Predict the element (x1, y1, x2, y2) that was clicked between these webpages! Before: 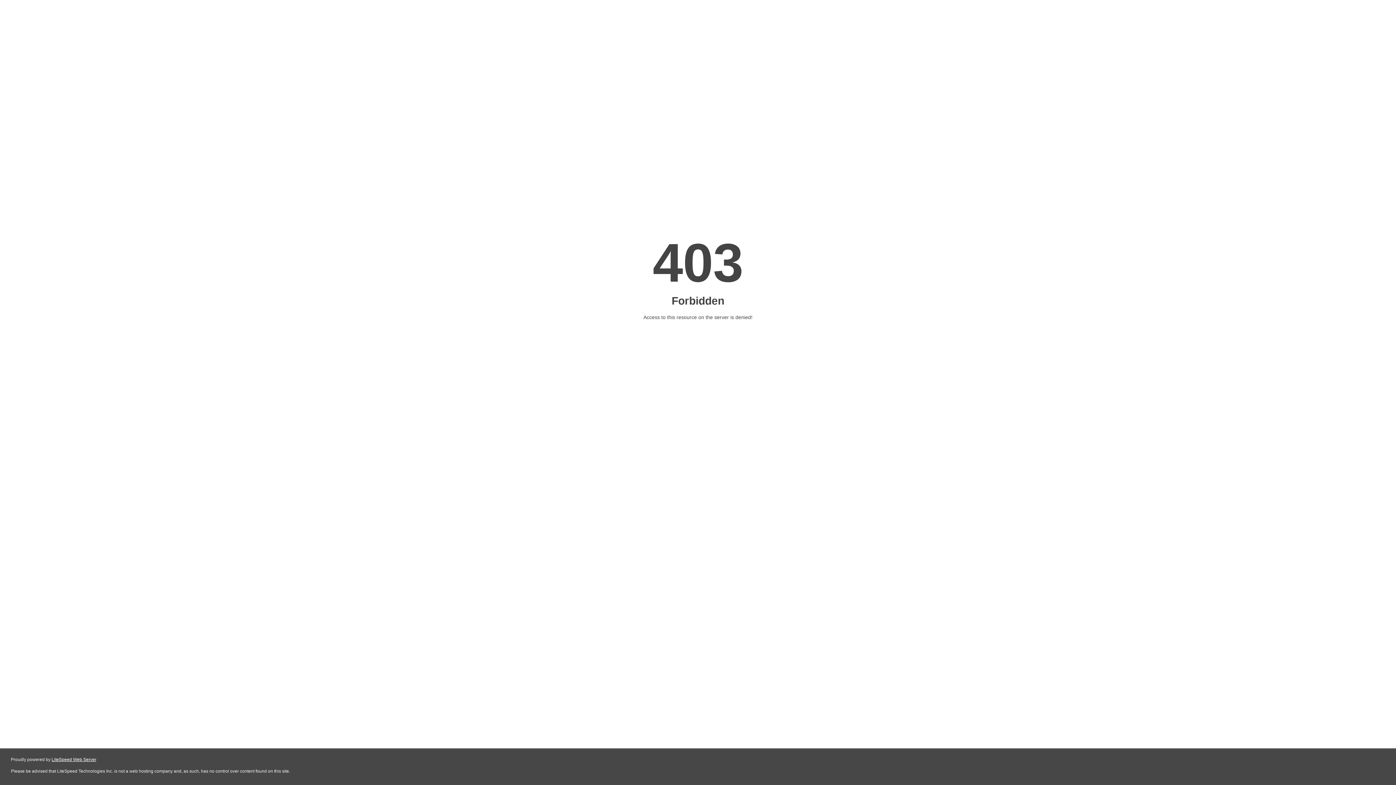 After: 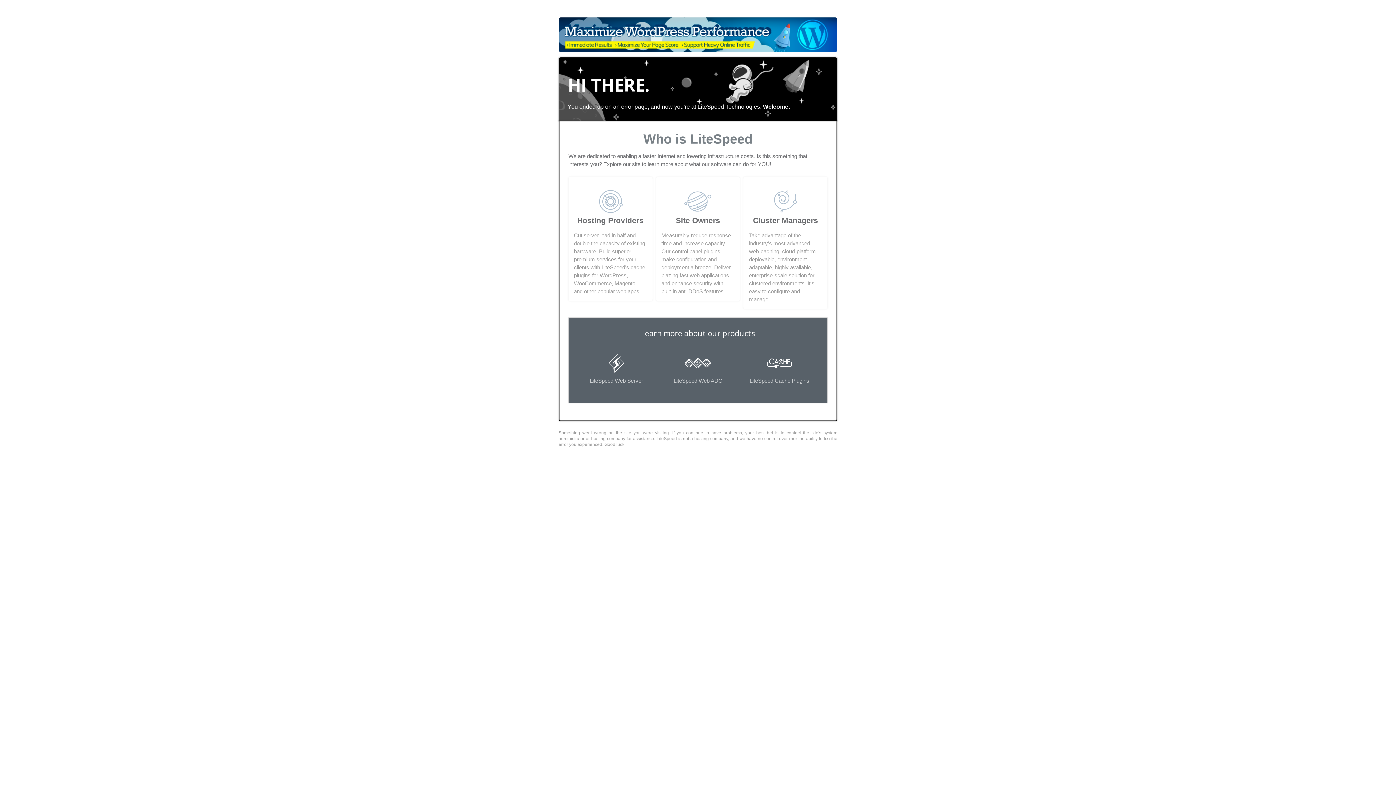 Action: label: LiteSpeed Web Server bbox: (51, 757, 96, 762)